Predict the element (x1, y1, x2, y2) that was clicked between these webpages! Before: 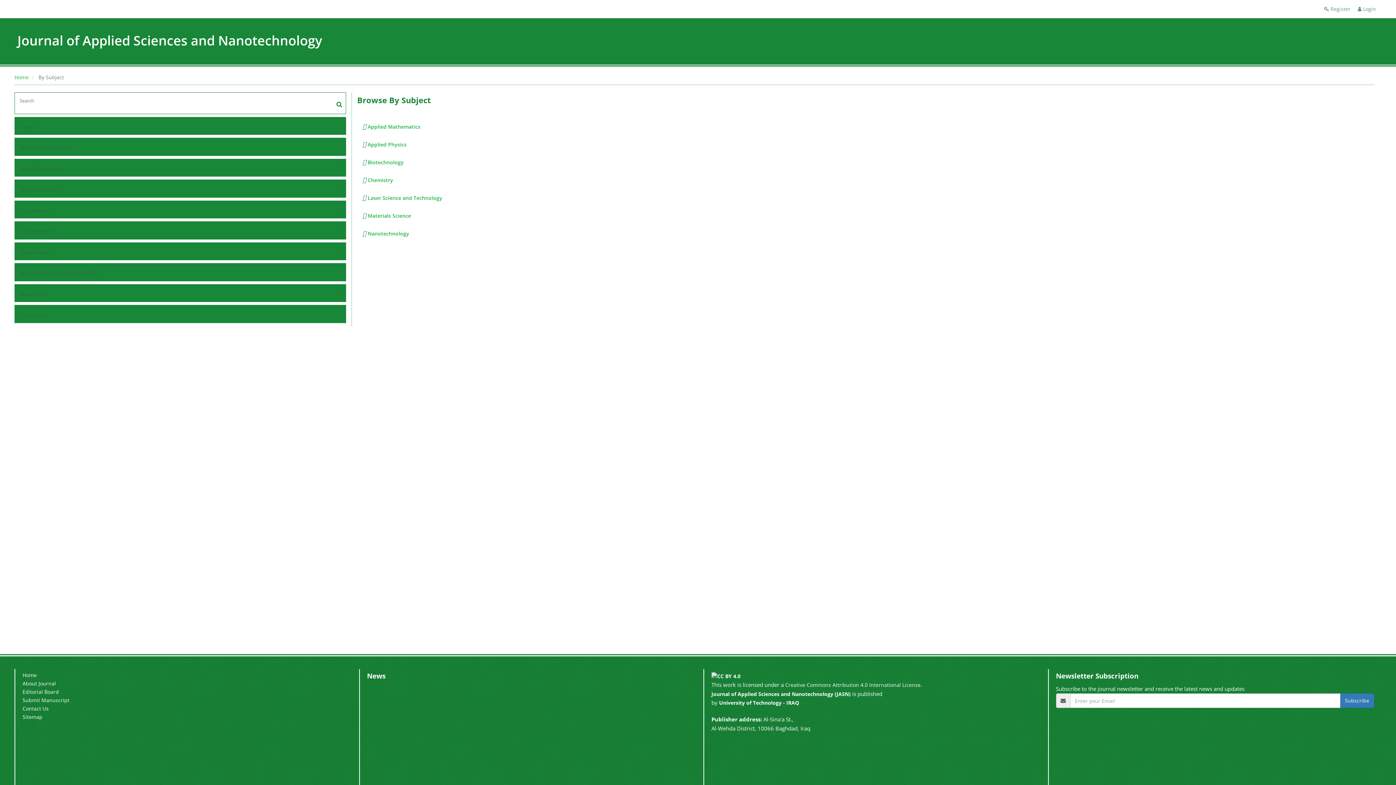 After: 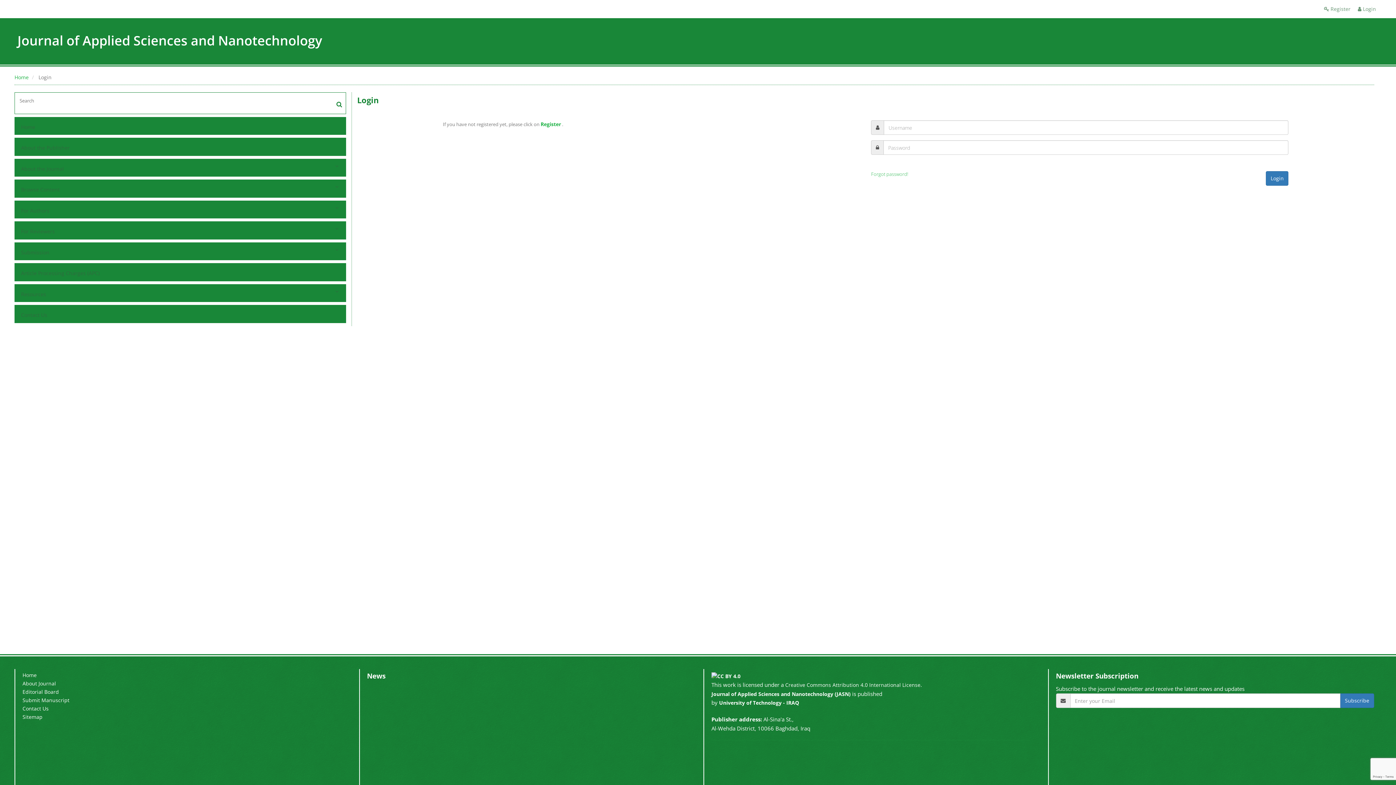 Action: label:  Login bbox: (1358, 5, 1376, 12)